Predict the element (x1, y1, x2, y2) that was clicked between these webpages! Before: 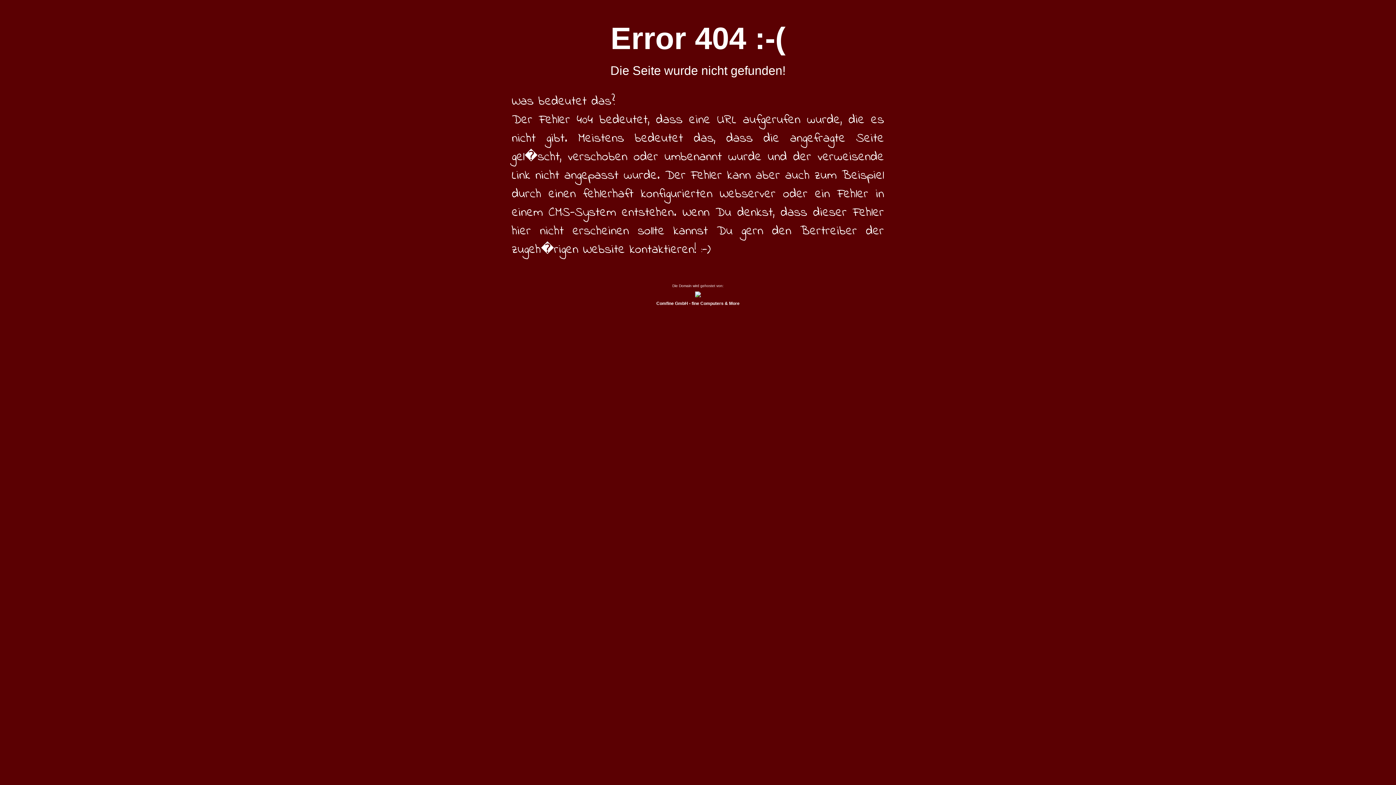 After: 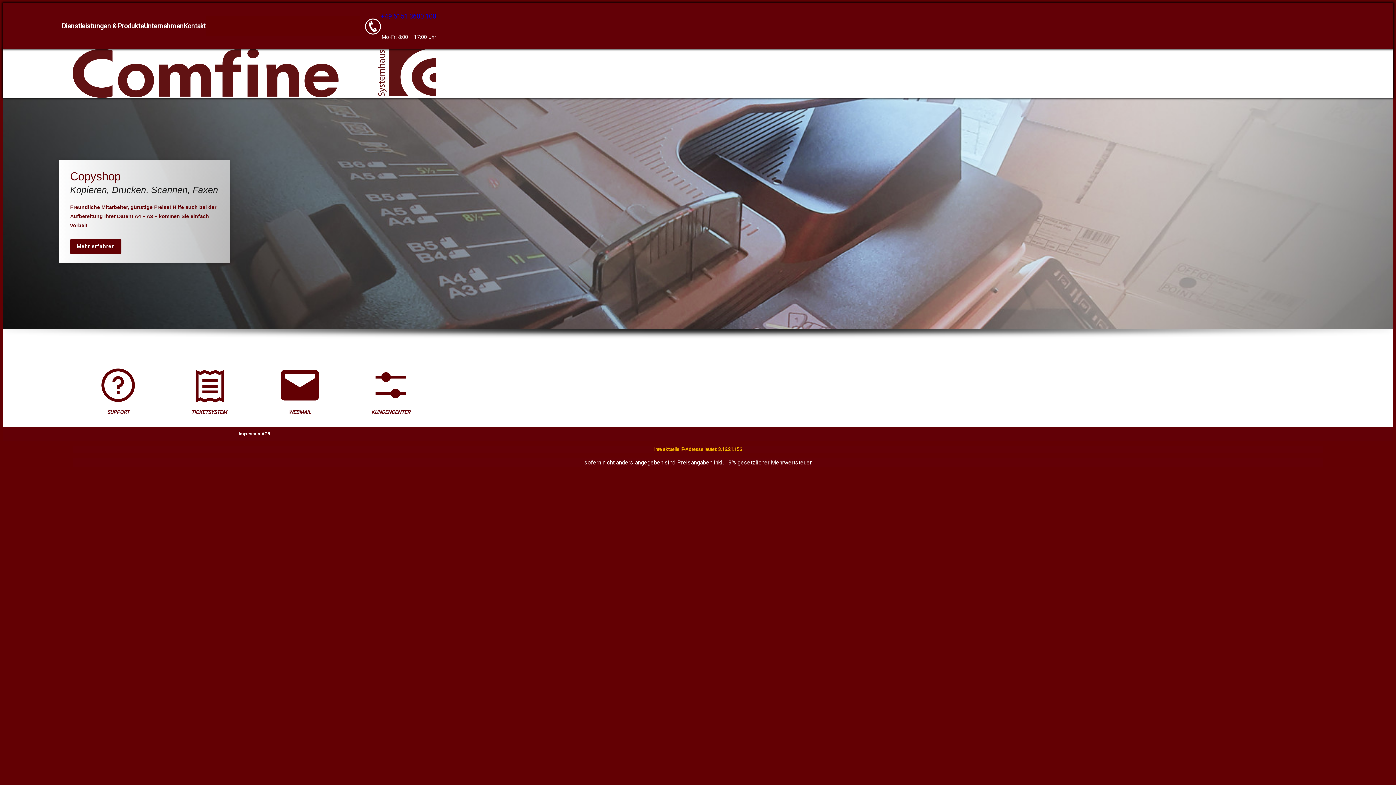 Action: label: 
Comfine GmbH - fine Computers & More bbox: (656, 297, 739, 306)